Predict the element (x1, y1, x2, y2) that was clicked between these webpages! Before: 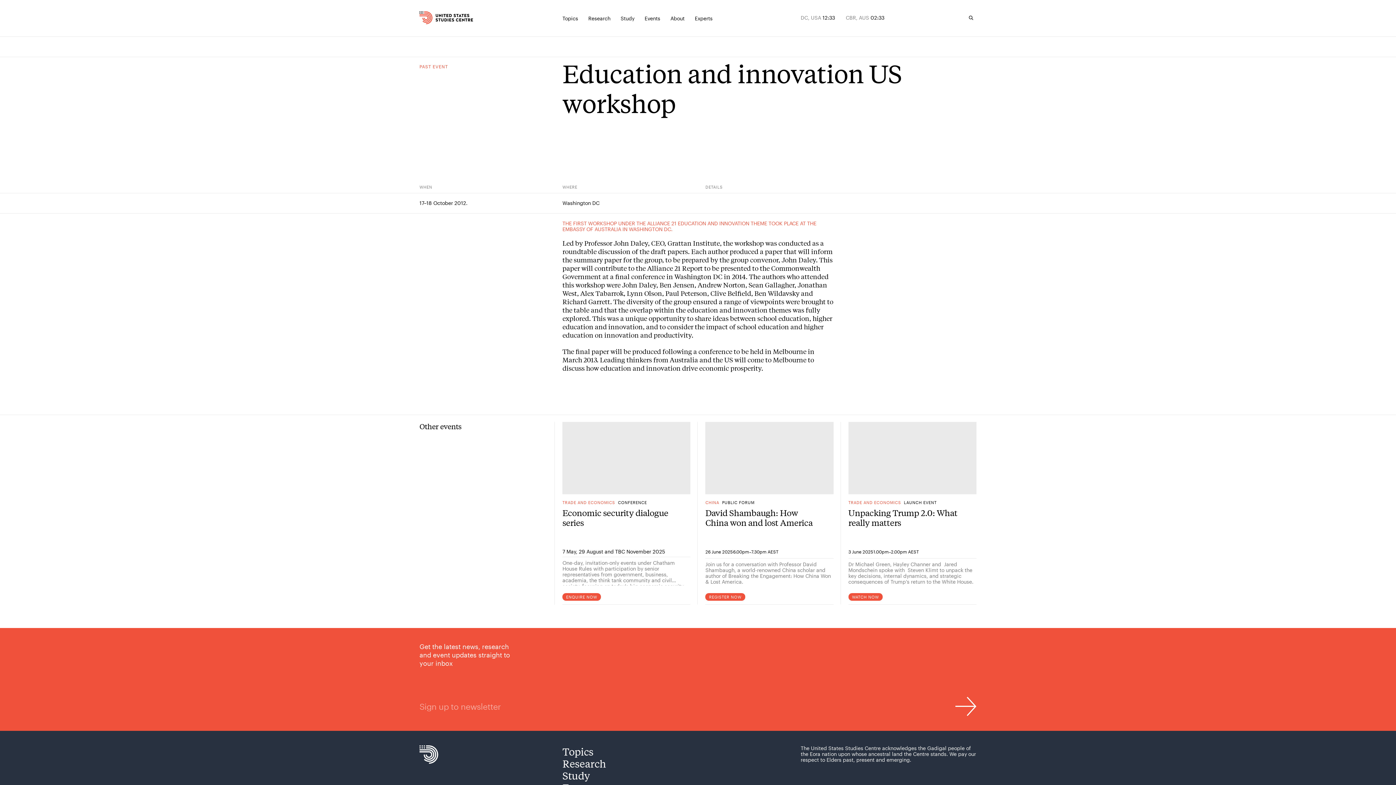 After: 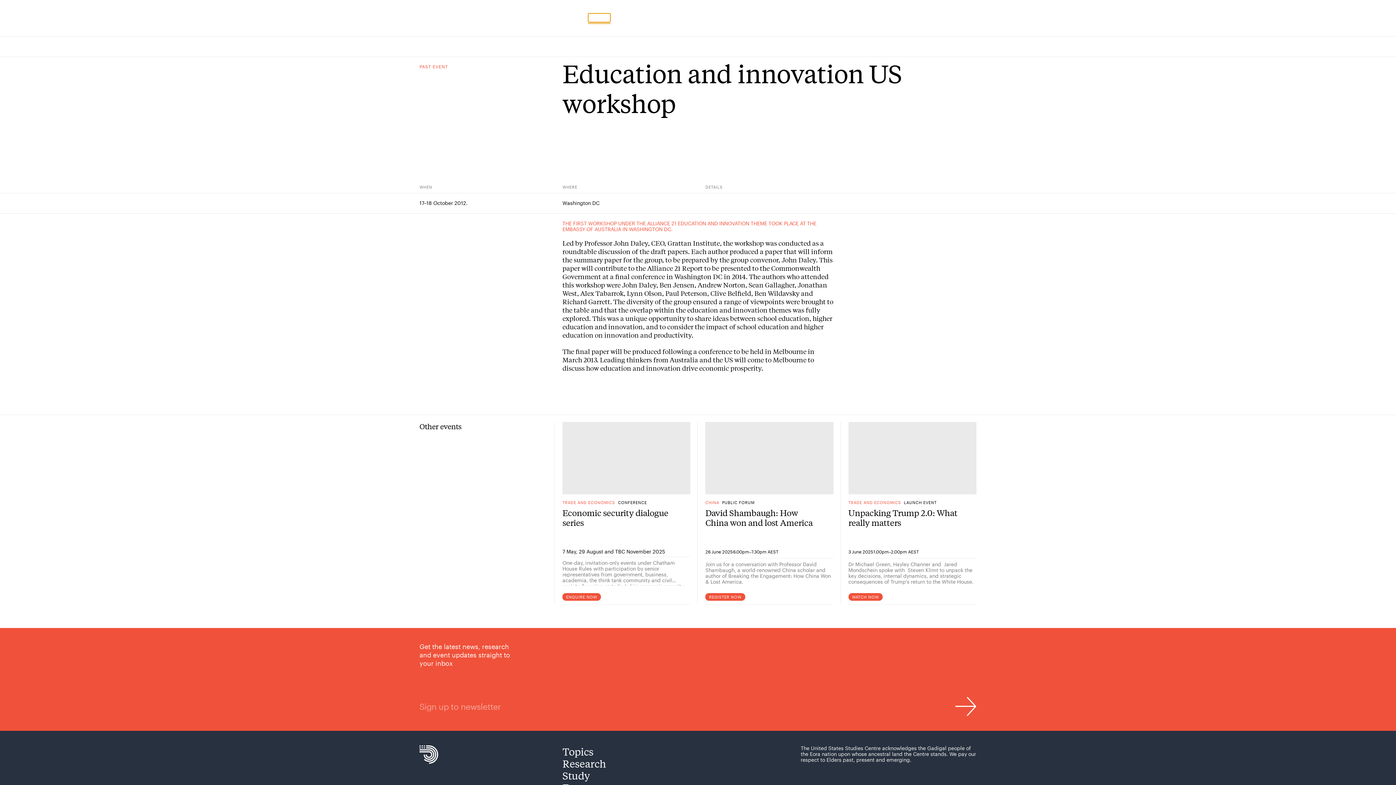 Action: label: Research bbox: (588, 13, 610, 22)